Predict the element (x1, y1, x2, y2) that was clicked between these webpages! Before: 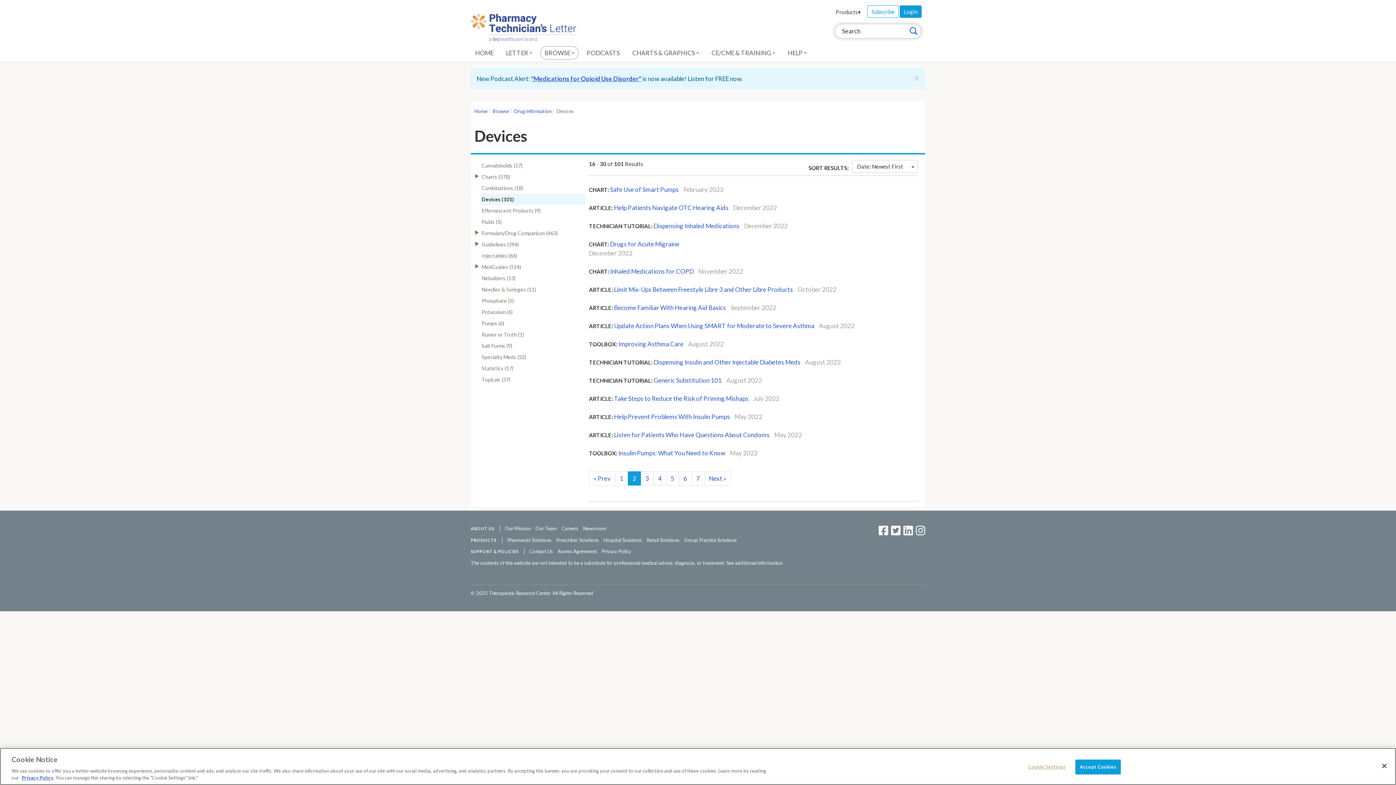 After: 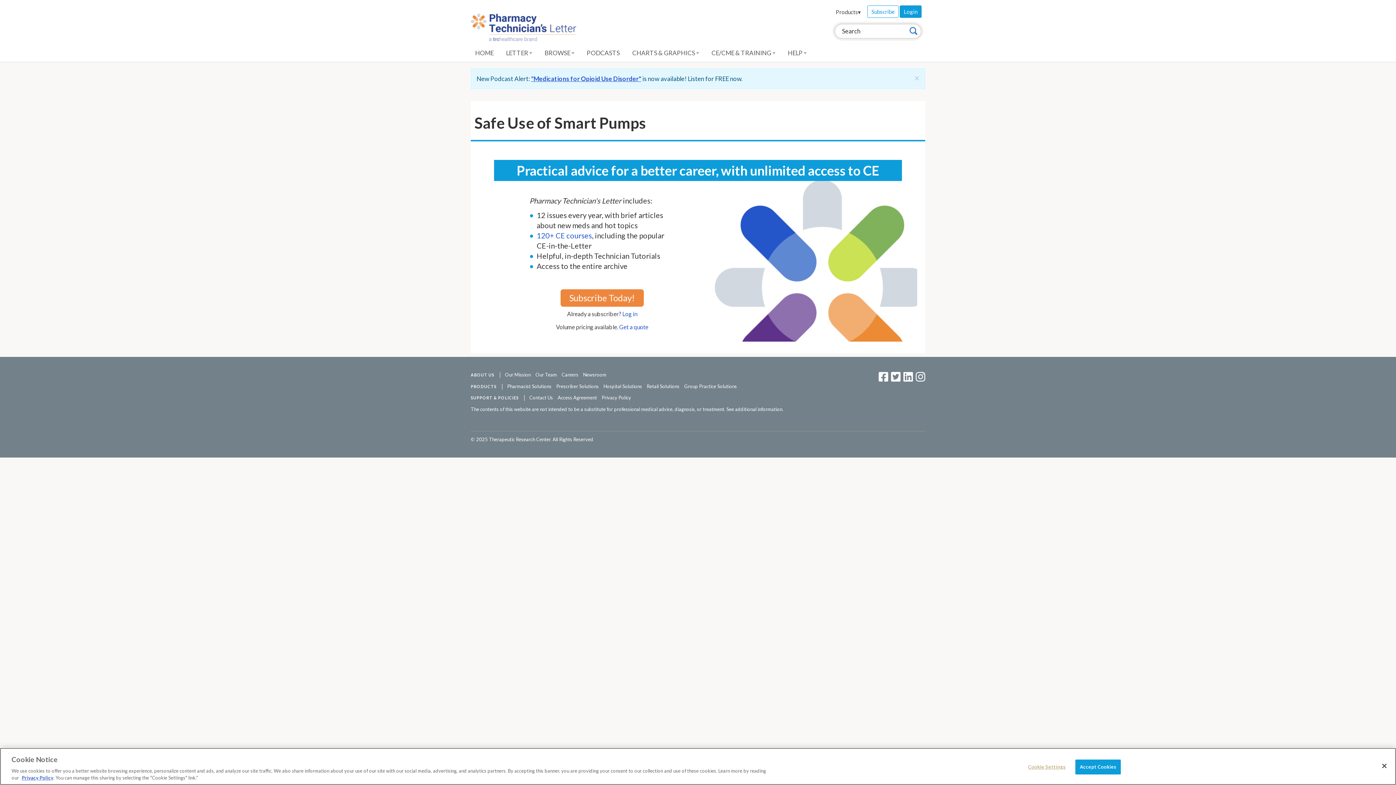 Action: bbox: (610, 185, 678, 193) label: Safe Use of Smart Pumps